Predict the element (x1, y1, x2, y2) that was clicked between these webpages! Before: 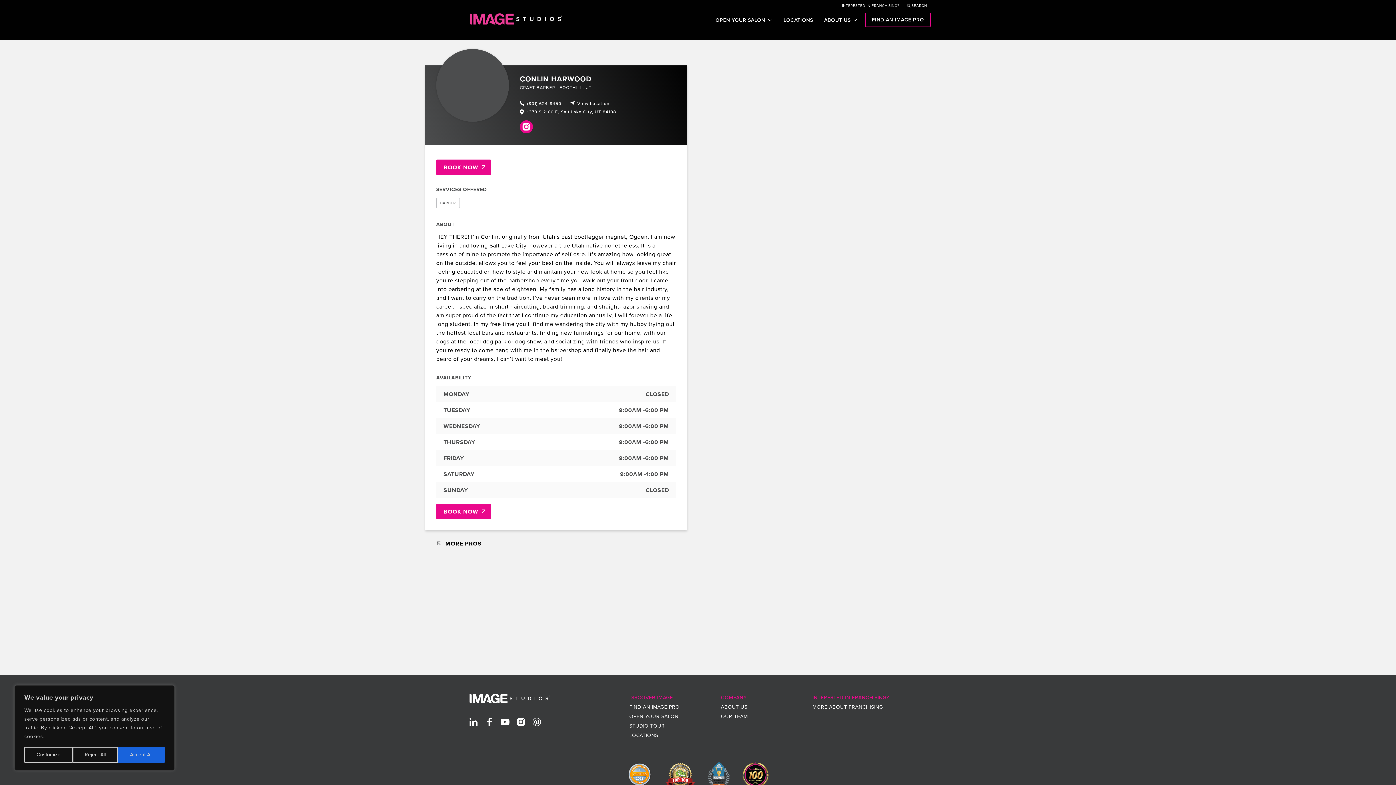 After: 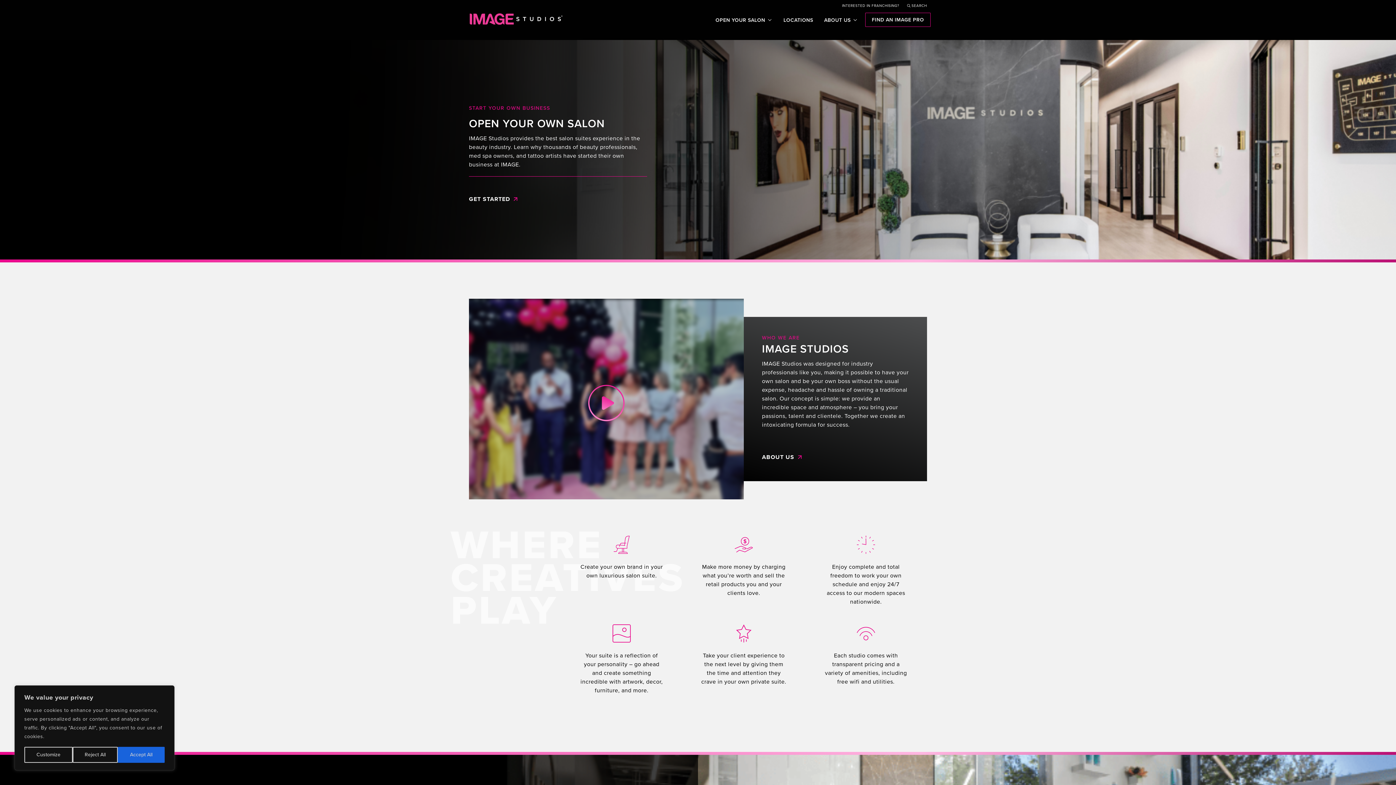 Action: label: Return to homepage bbox: (469, 12, 563, 27)